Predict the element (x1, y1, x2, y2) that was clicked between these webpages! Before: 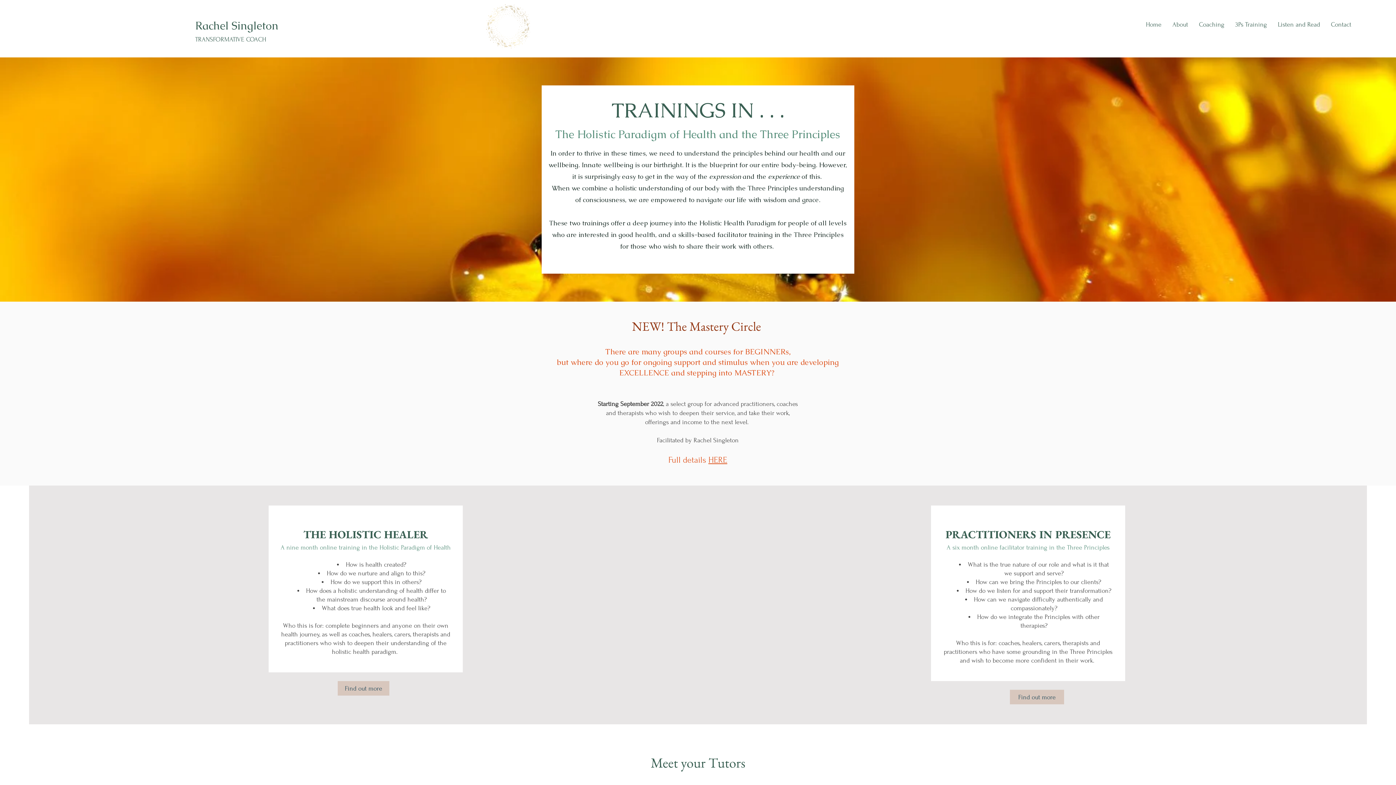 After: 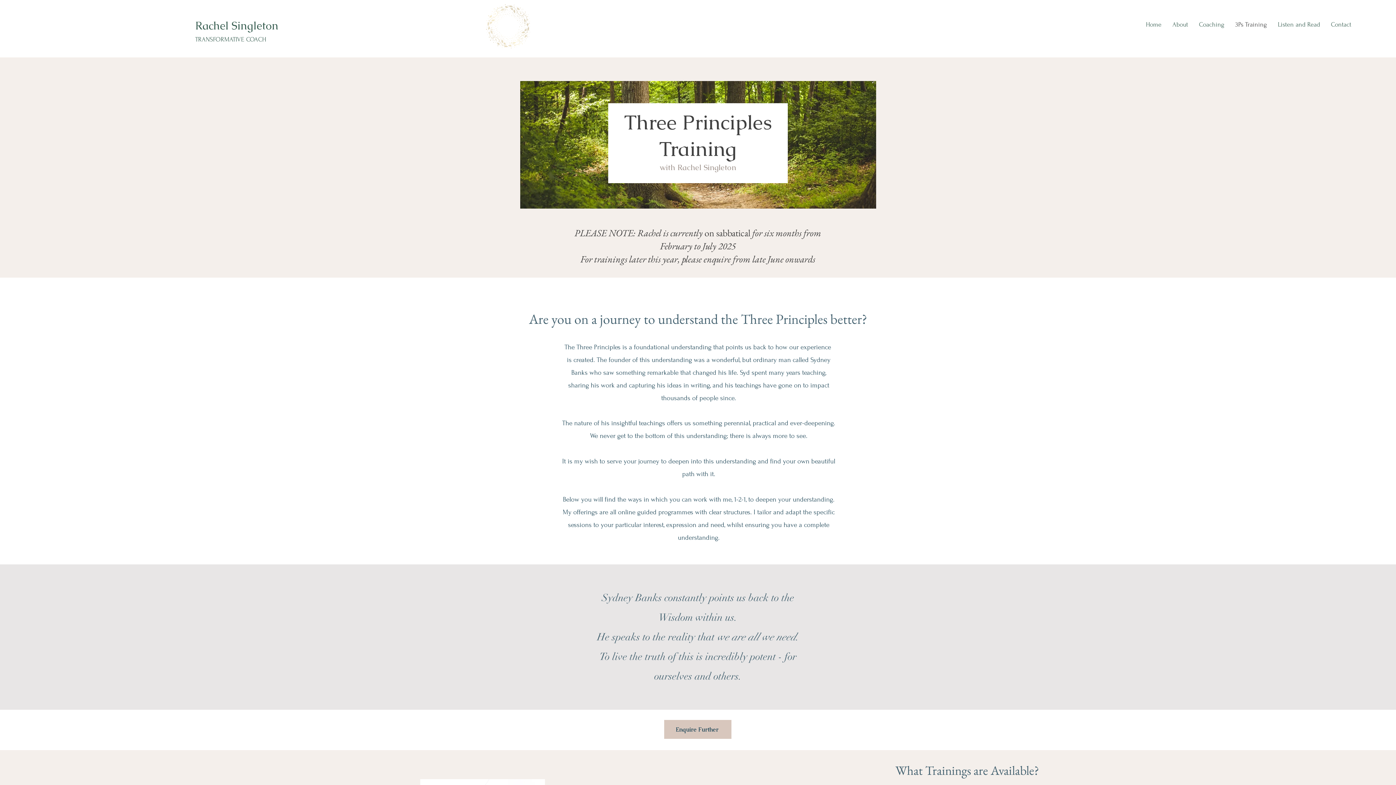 Action: bbox: (1230, 15, 1272, 33) label: 3Ps Training